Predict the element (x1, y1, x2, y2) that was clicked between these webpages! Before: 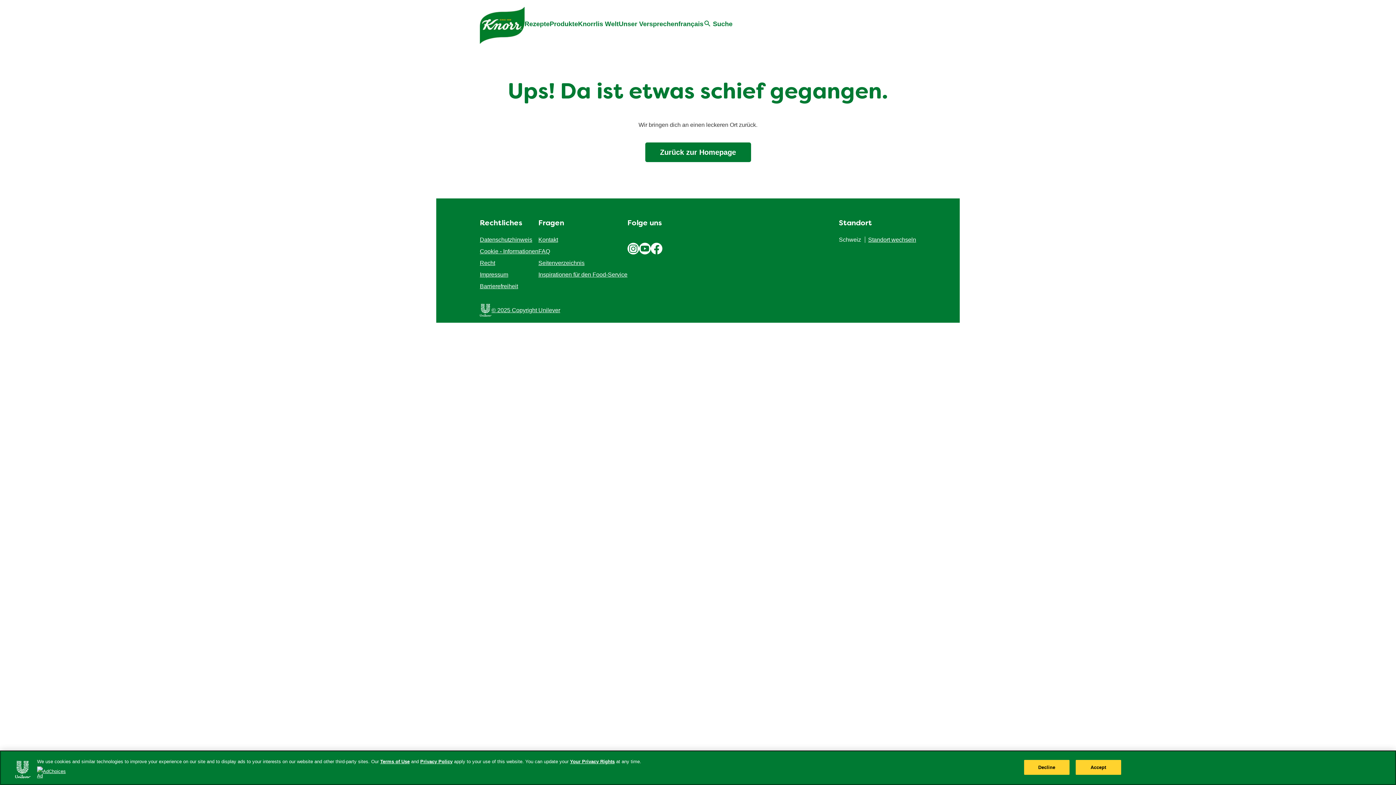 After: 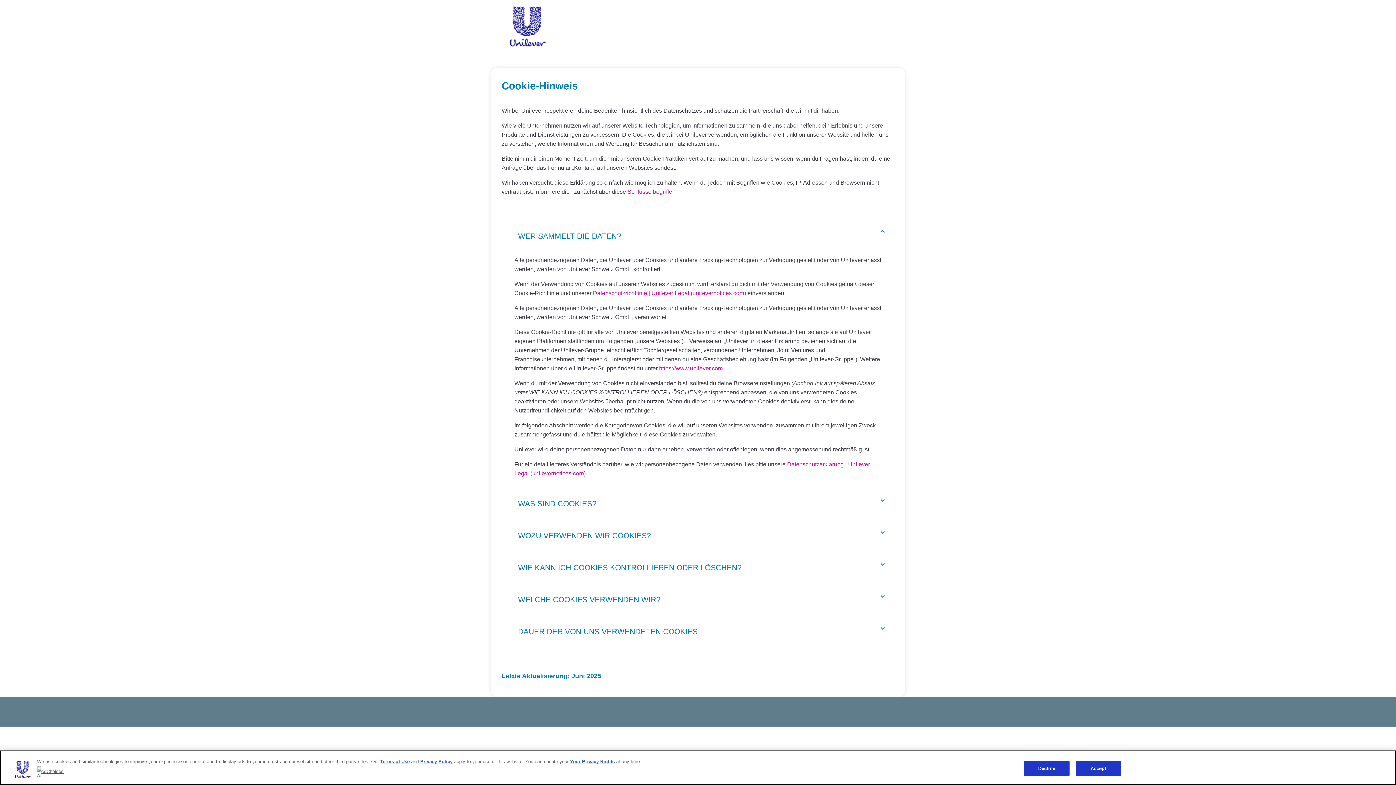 Action: bbox: (480, 248, 538, 254) label: Cookie - Informationen